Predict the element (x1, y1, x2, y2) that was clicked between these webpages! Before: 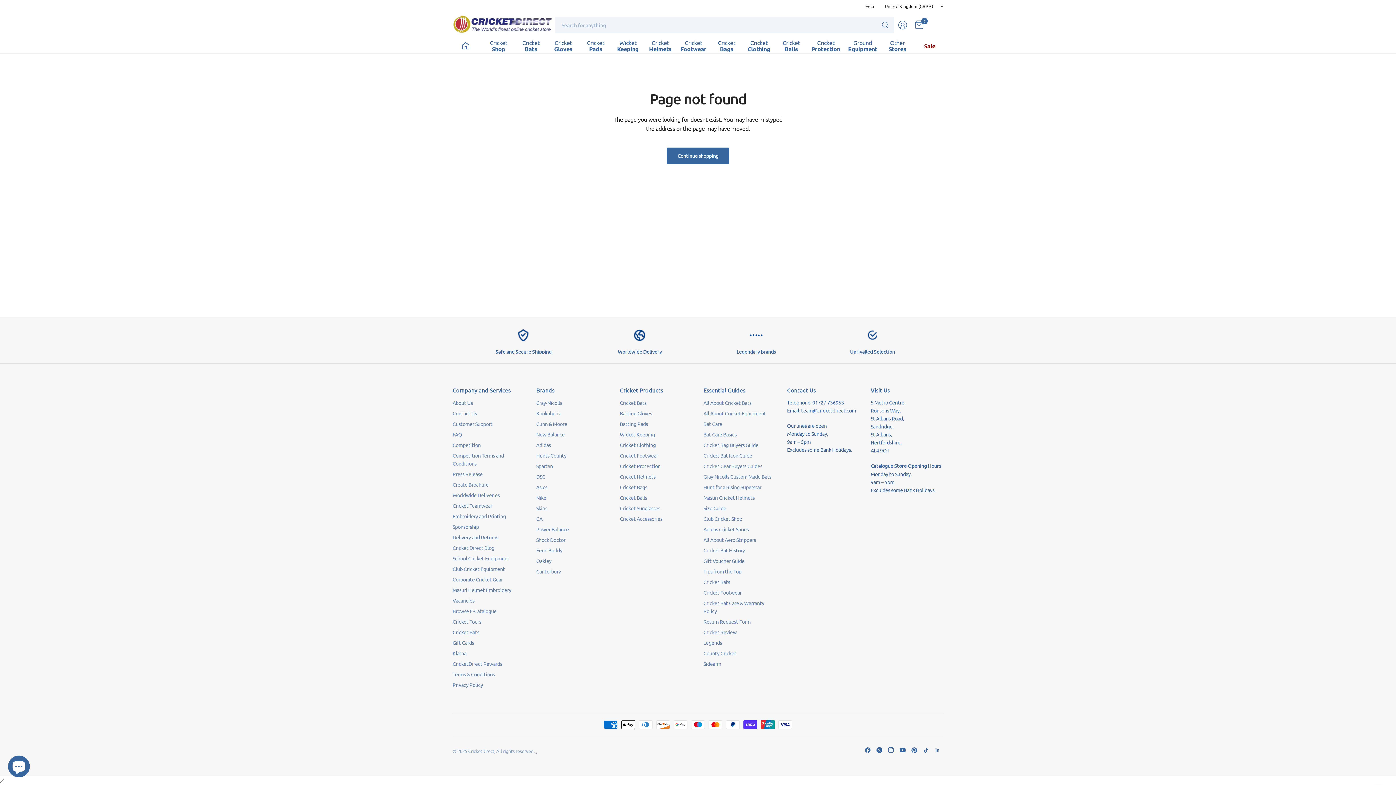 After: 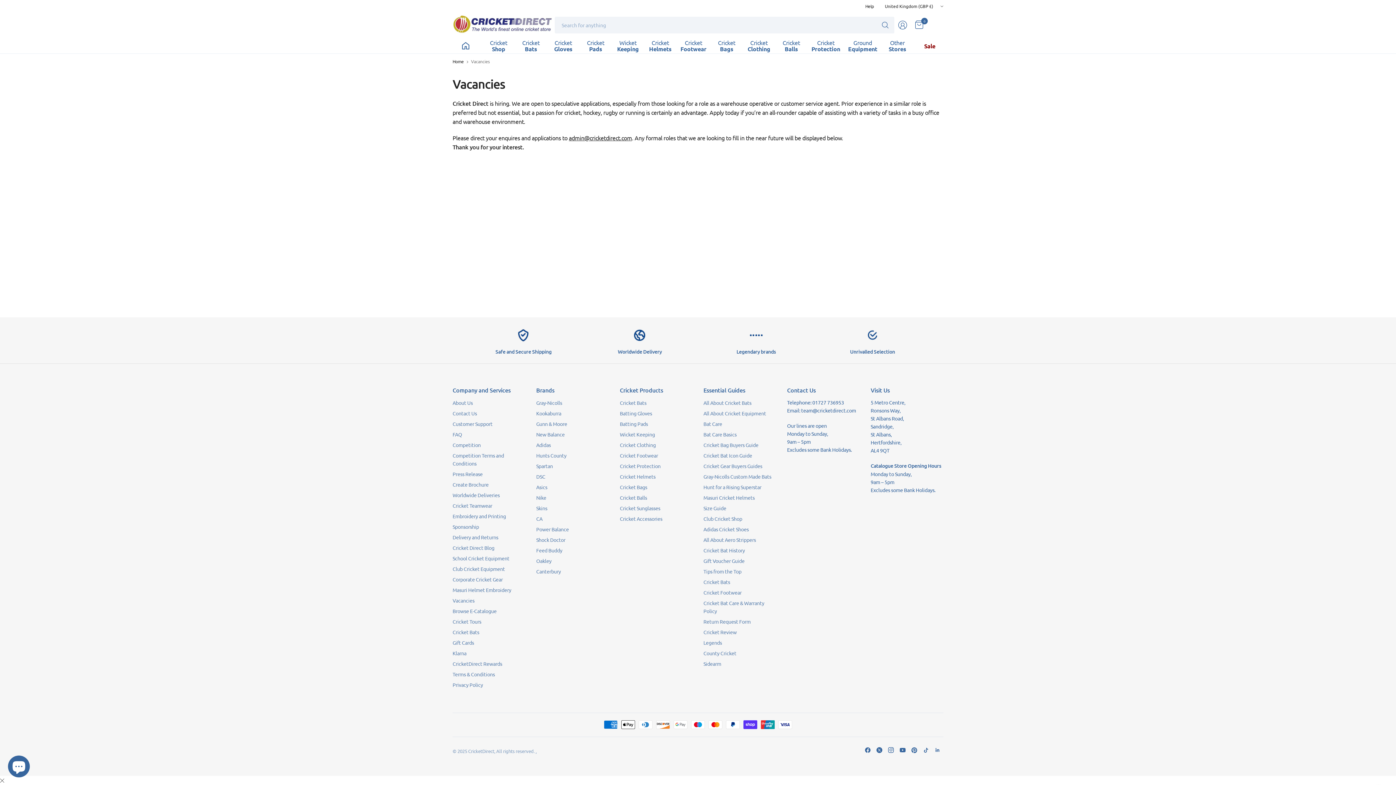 Action: bbox: (452, 596, 525, 605) label: Vacancies